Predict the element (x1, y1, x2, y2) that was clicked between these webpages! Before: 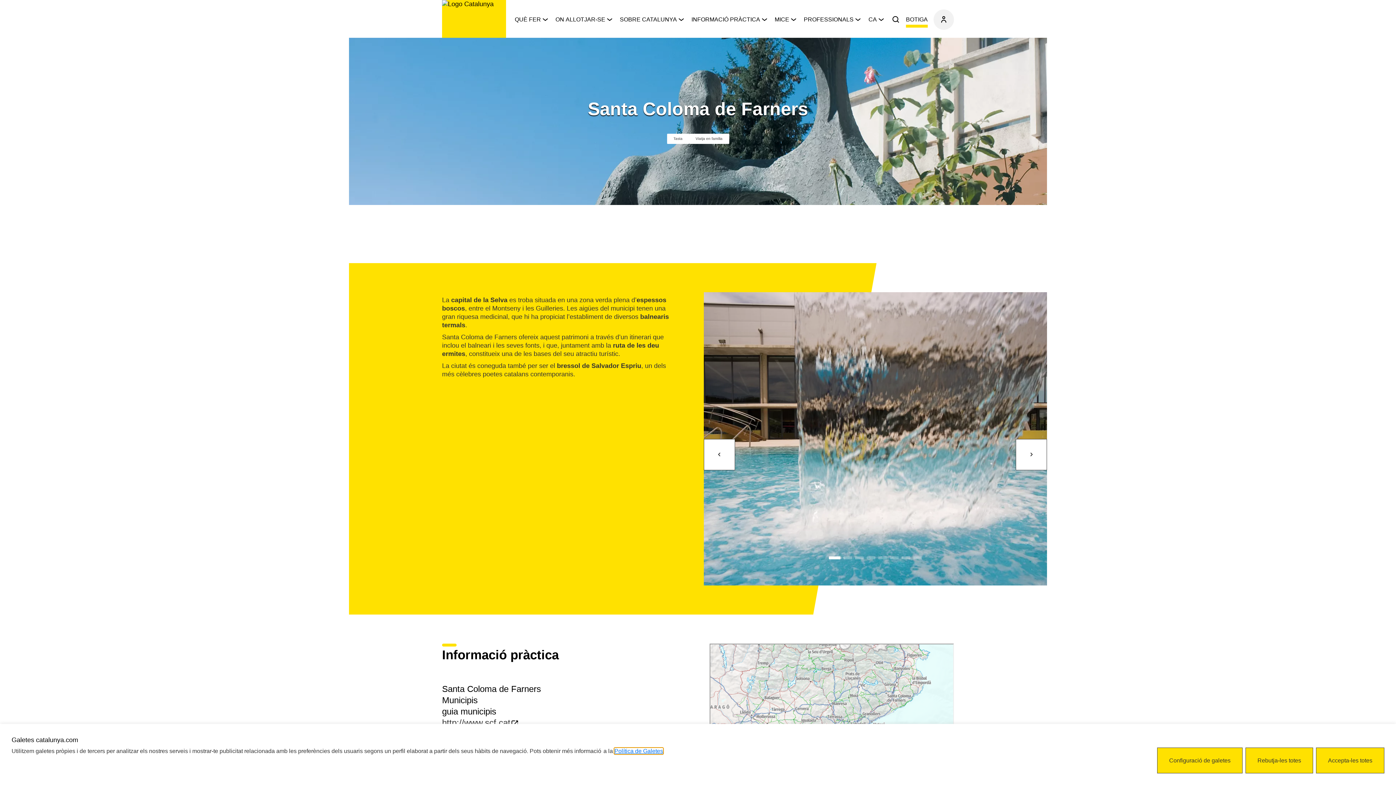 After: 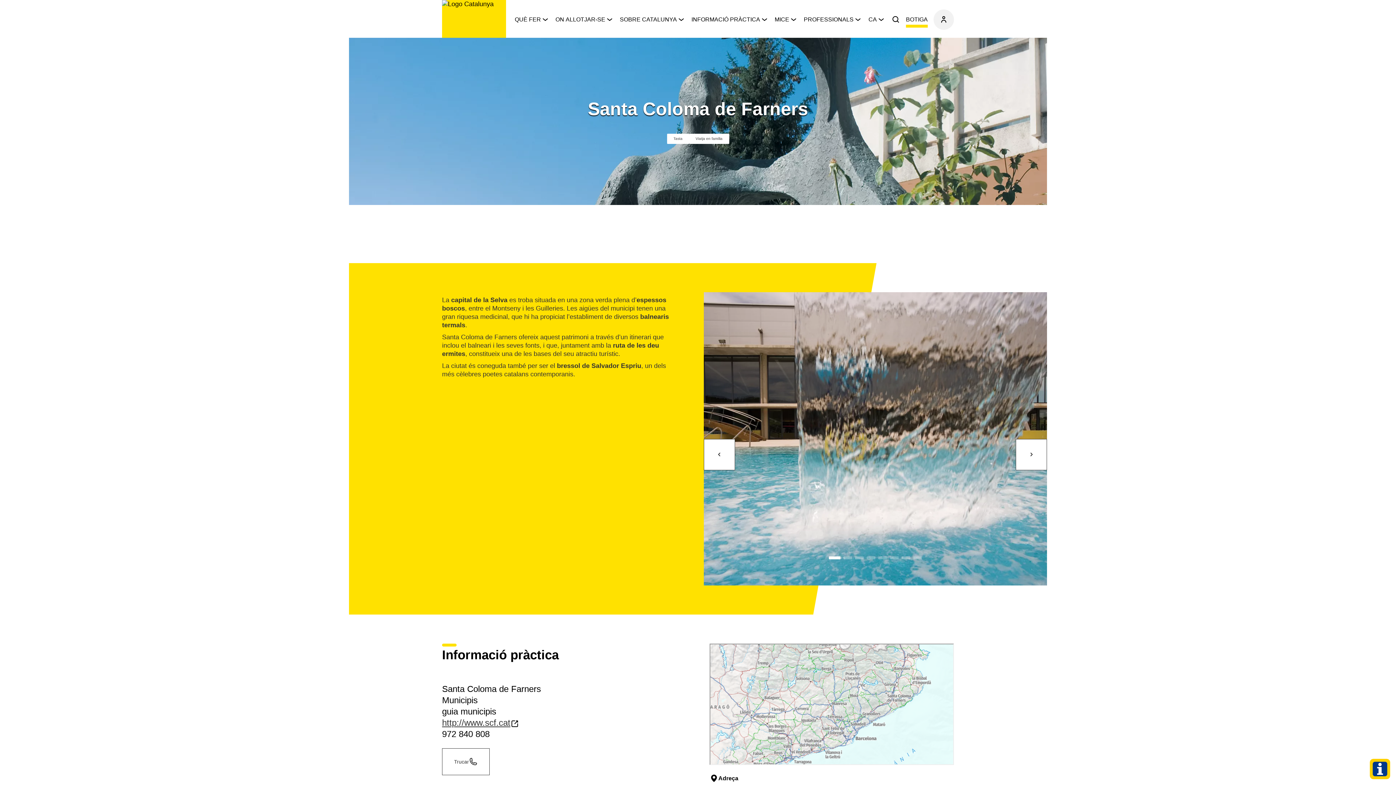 Action: label: Accepta totes les cookies bbox: (1316, 748, 1384, 773)